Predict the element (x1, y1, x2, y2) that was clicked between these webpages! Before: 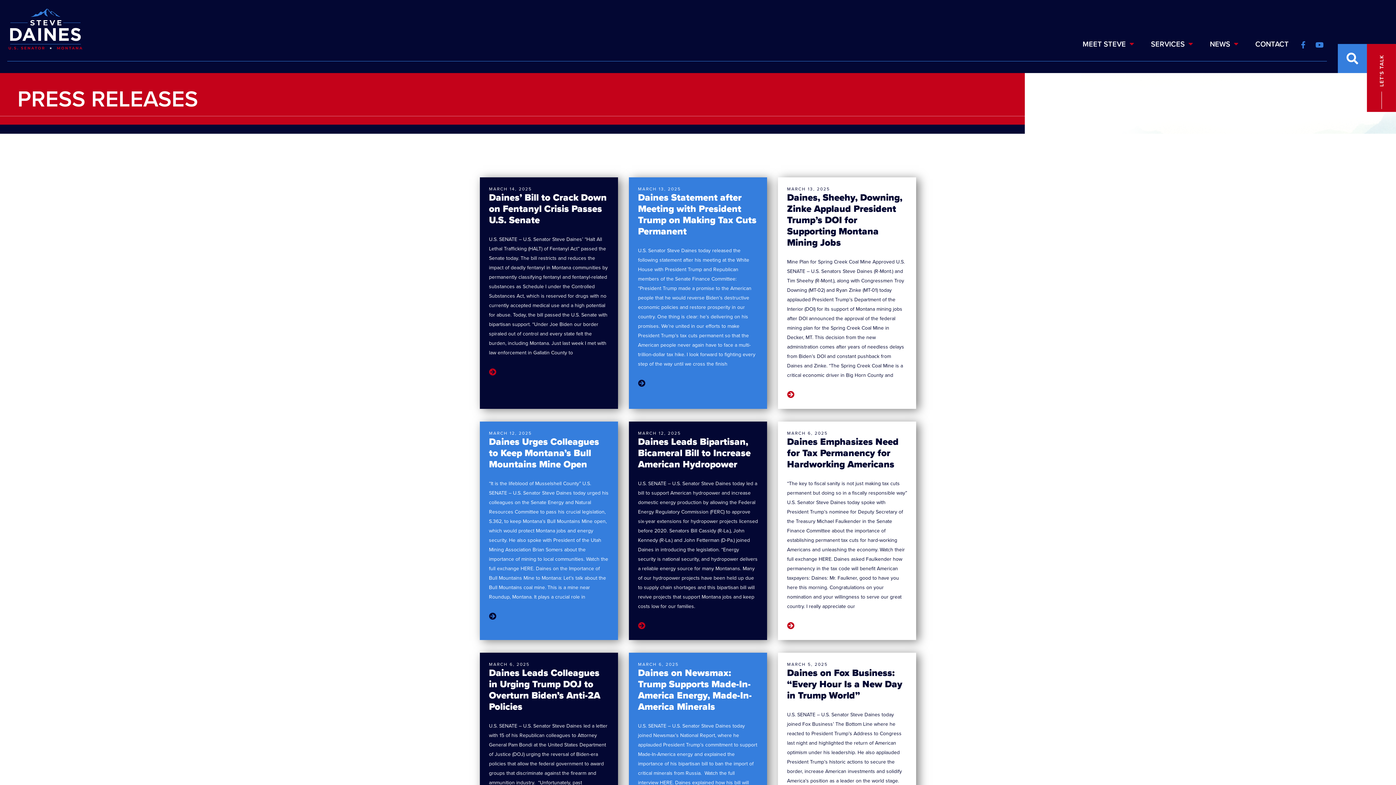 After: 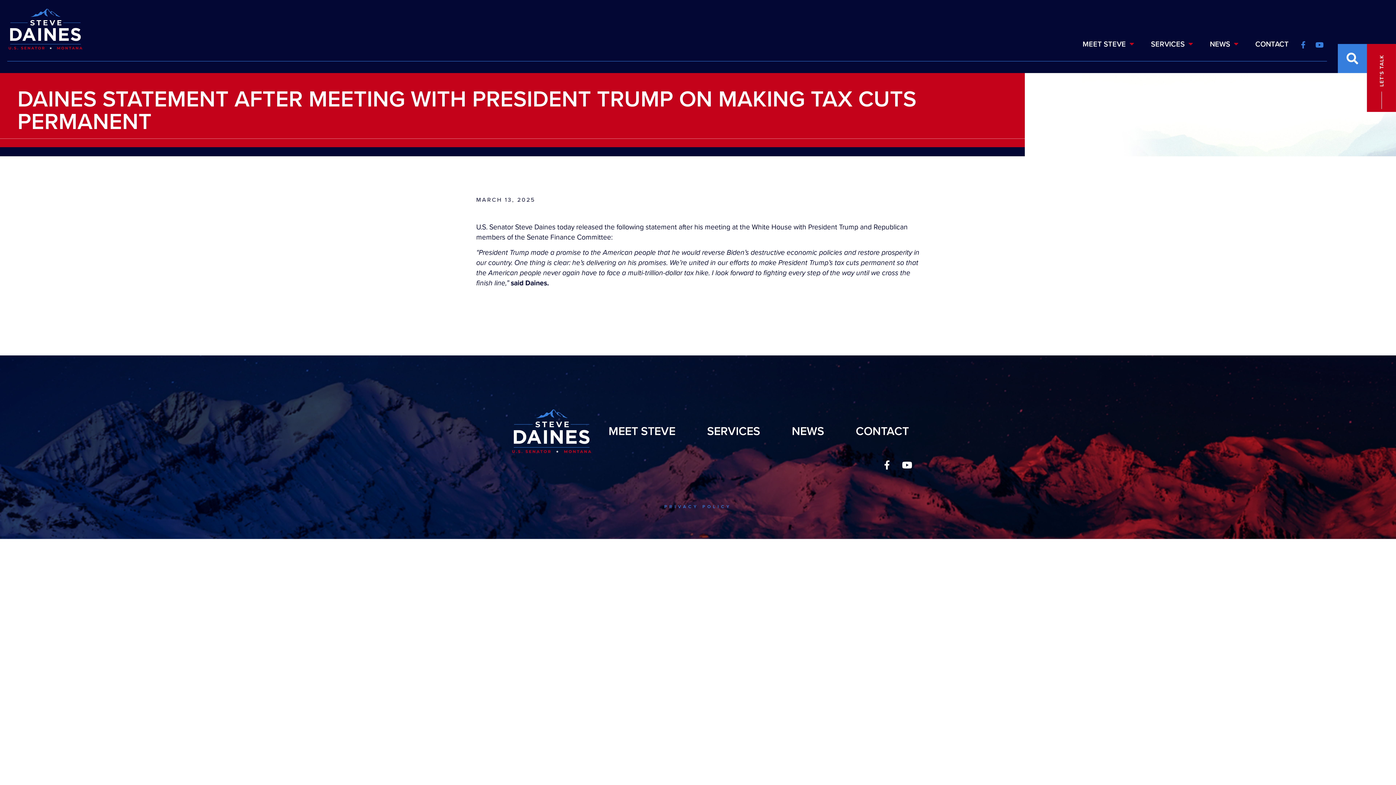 Action: label: Daines Statement after Meeting with President Trump on Making Tax Cuts Permanent bbox: (638, 190, 756, 238)